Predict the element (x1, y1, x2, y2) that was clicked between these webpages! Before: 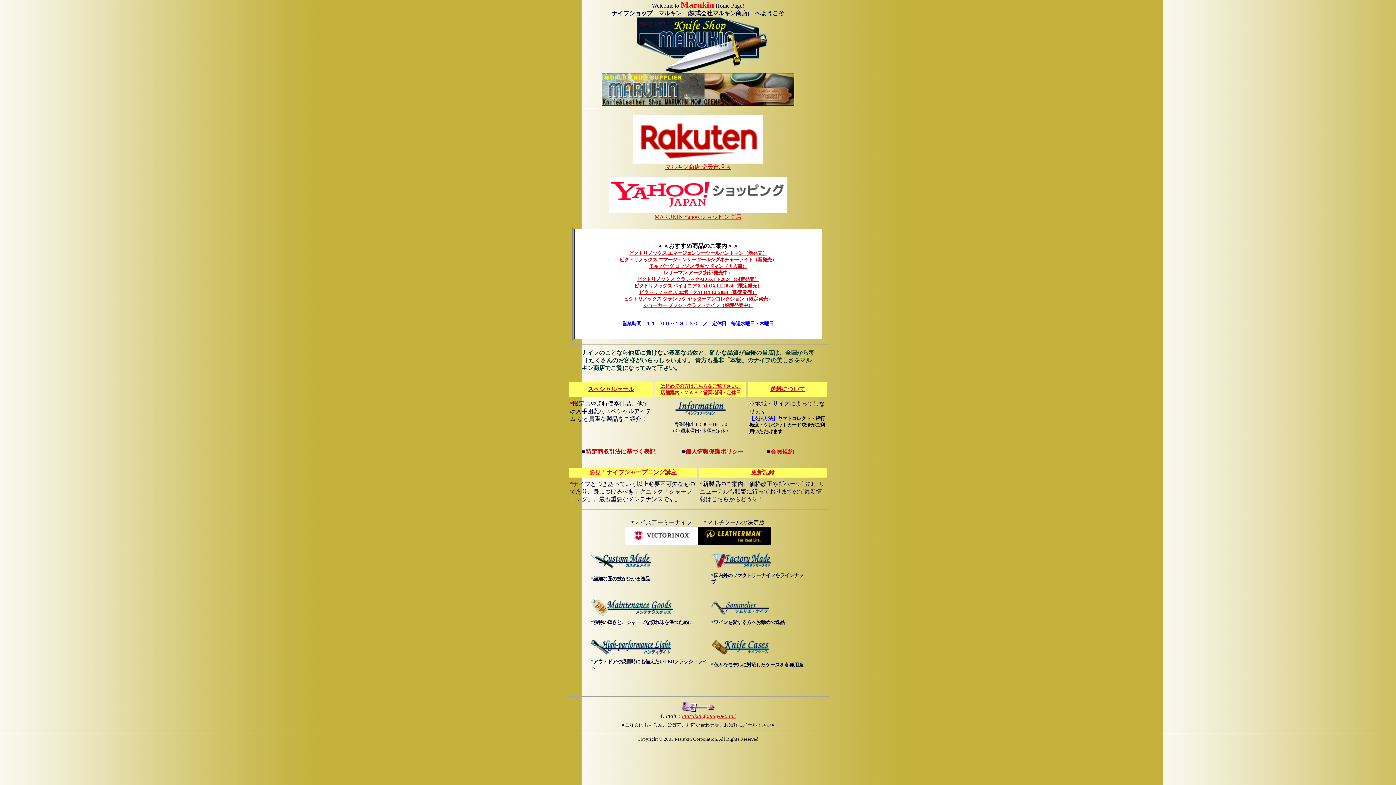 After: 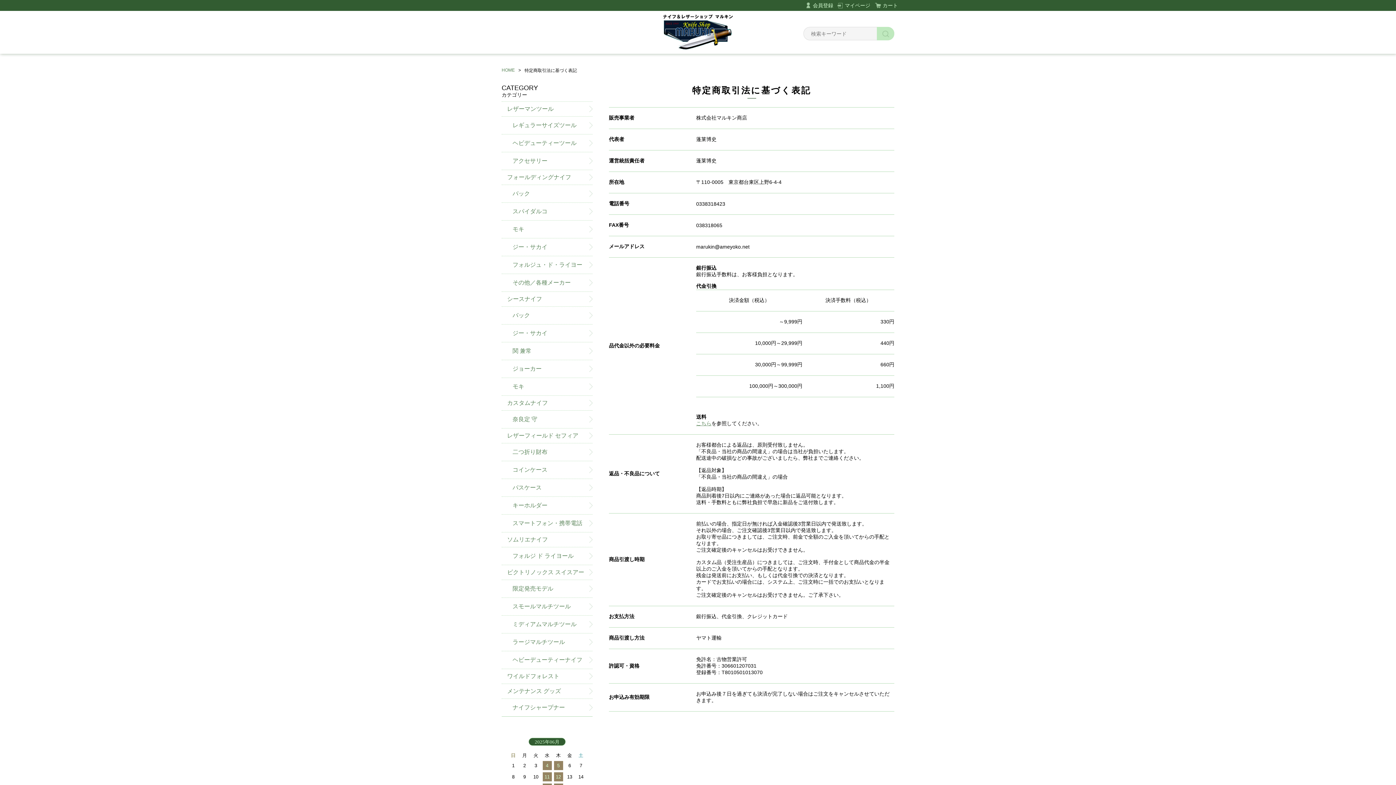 Action: label: 特定商取引法に基づく表記 bbox: (585, 448, 655, 454)